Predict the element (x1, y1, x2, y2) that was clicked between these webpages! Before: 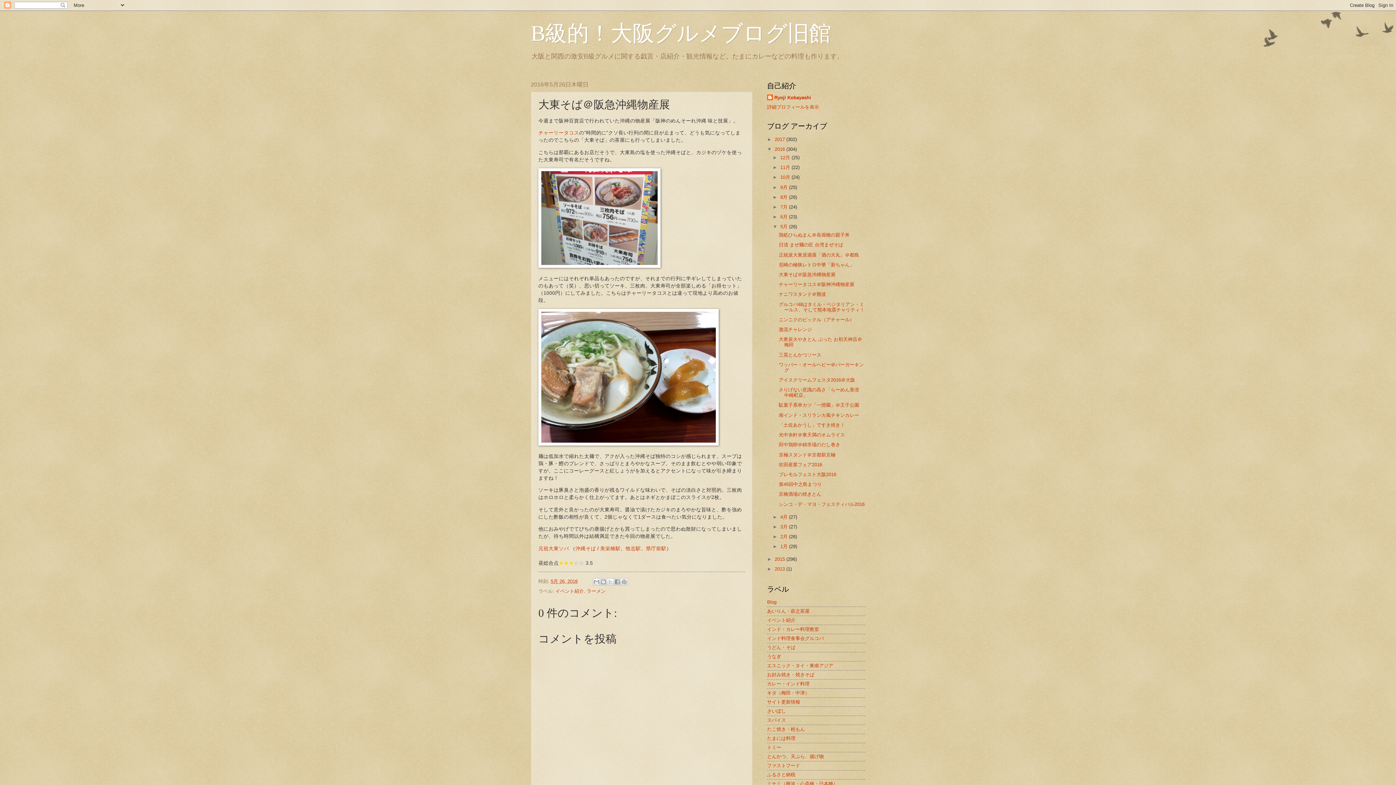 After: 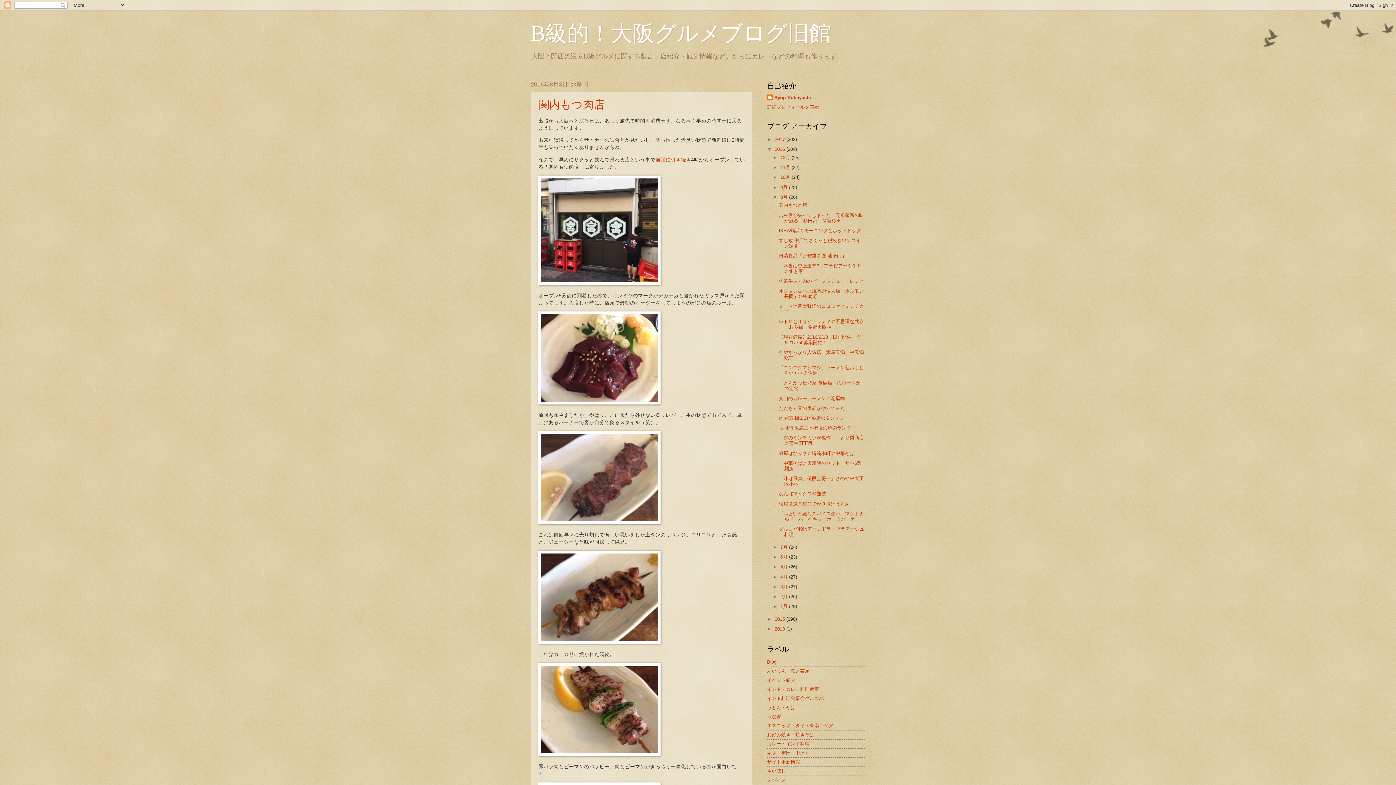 Action: bbox: (780, 194, 789, 199) label: 8月 